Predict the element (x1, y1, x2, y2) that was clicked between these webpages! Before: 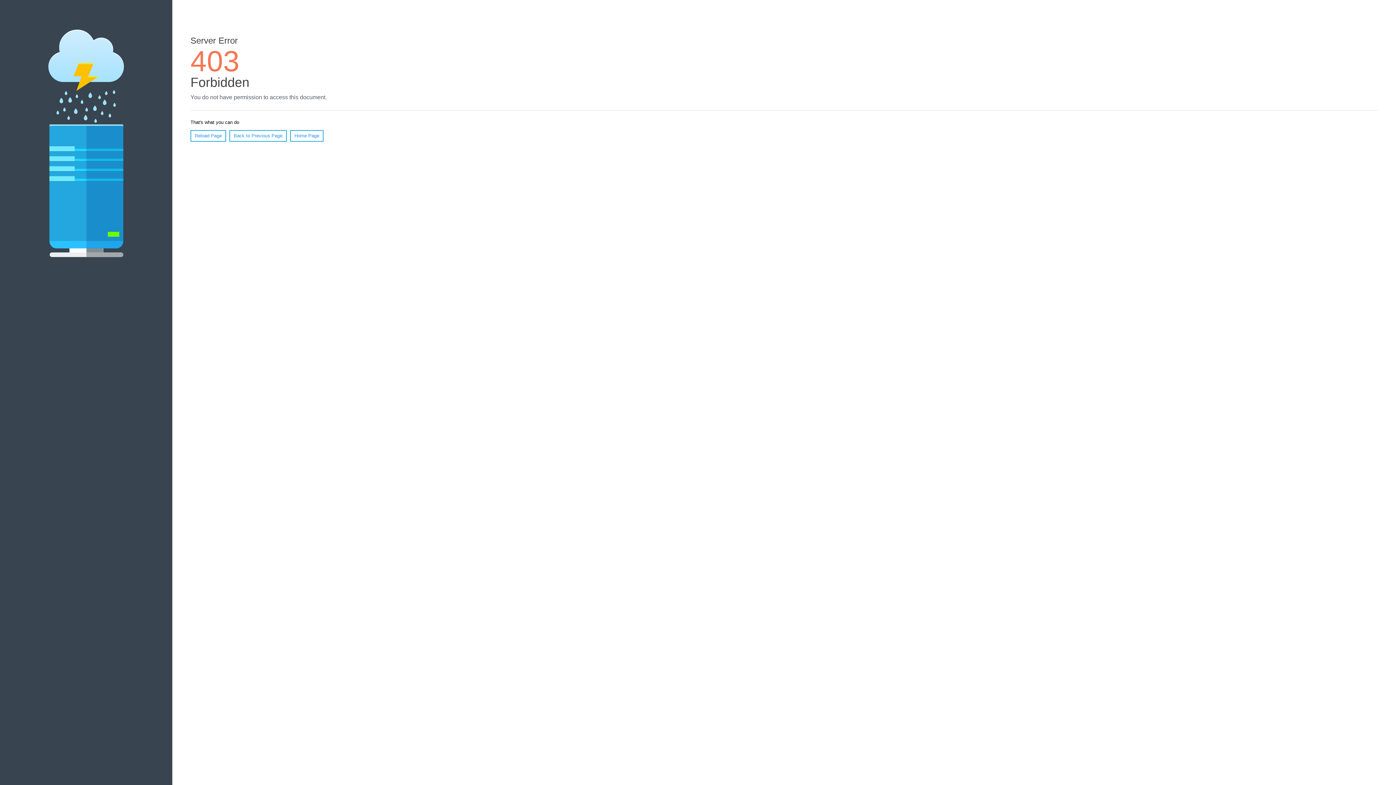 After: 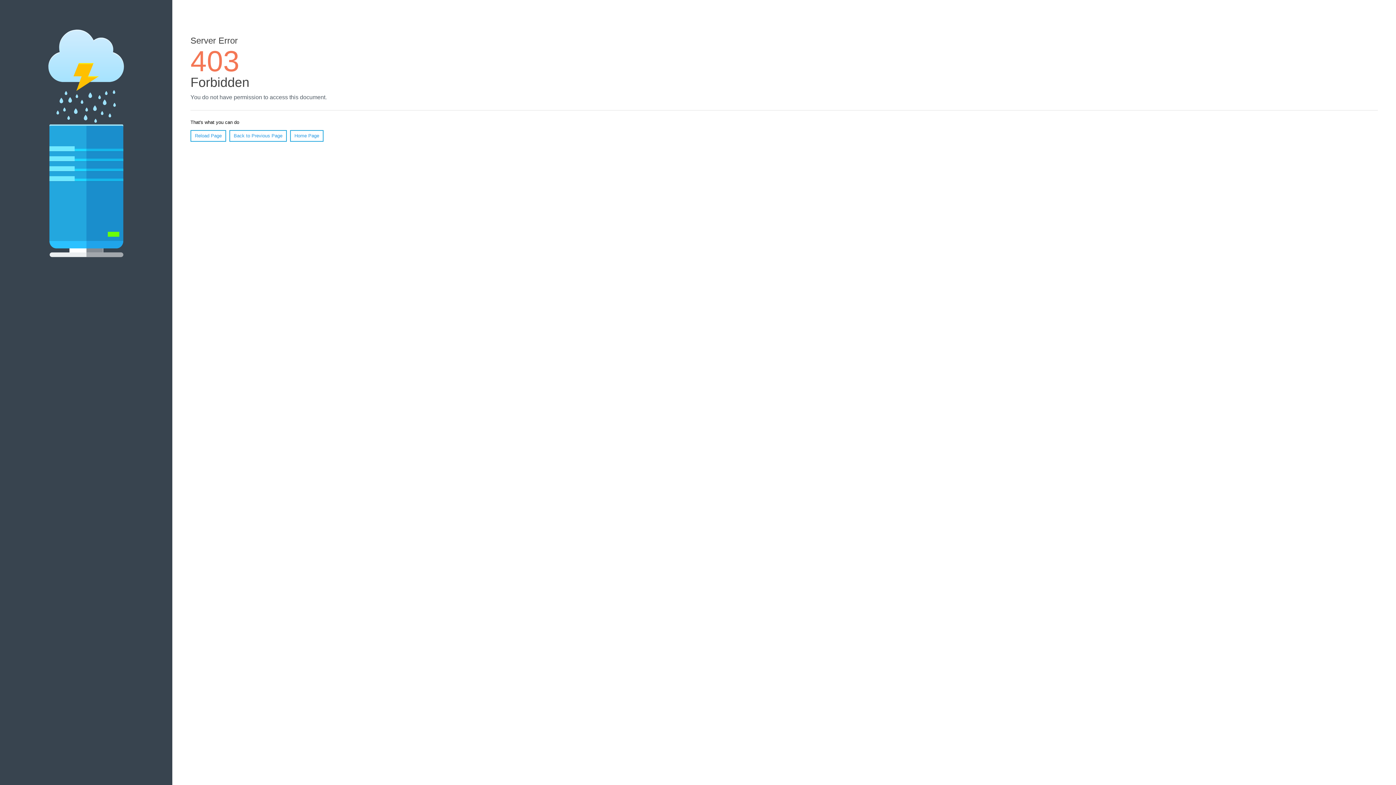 Action: label: Home Page bbox: (290, 130, 323, 141)